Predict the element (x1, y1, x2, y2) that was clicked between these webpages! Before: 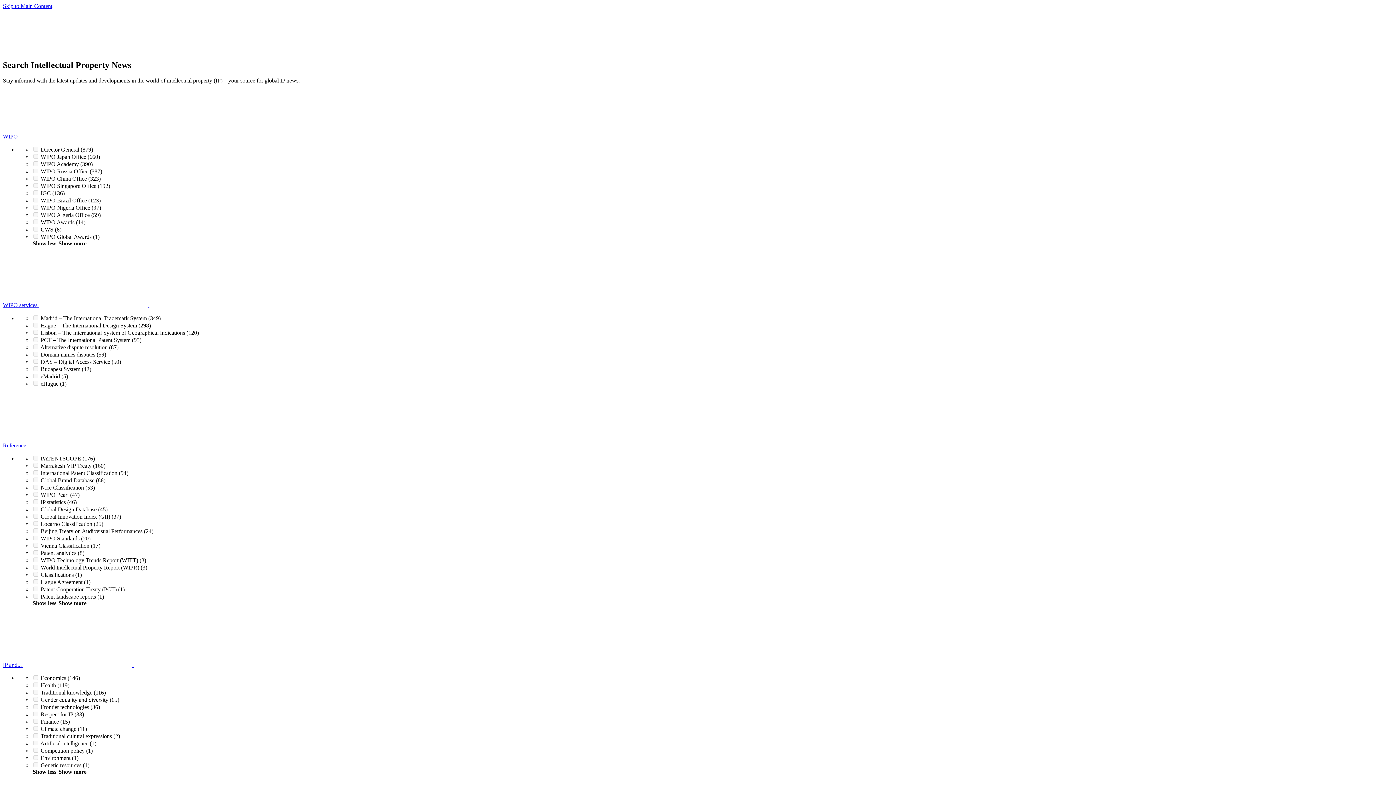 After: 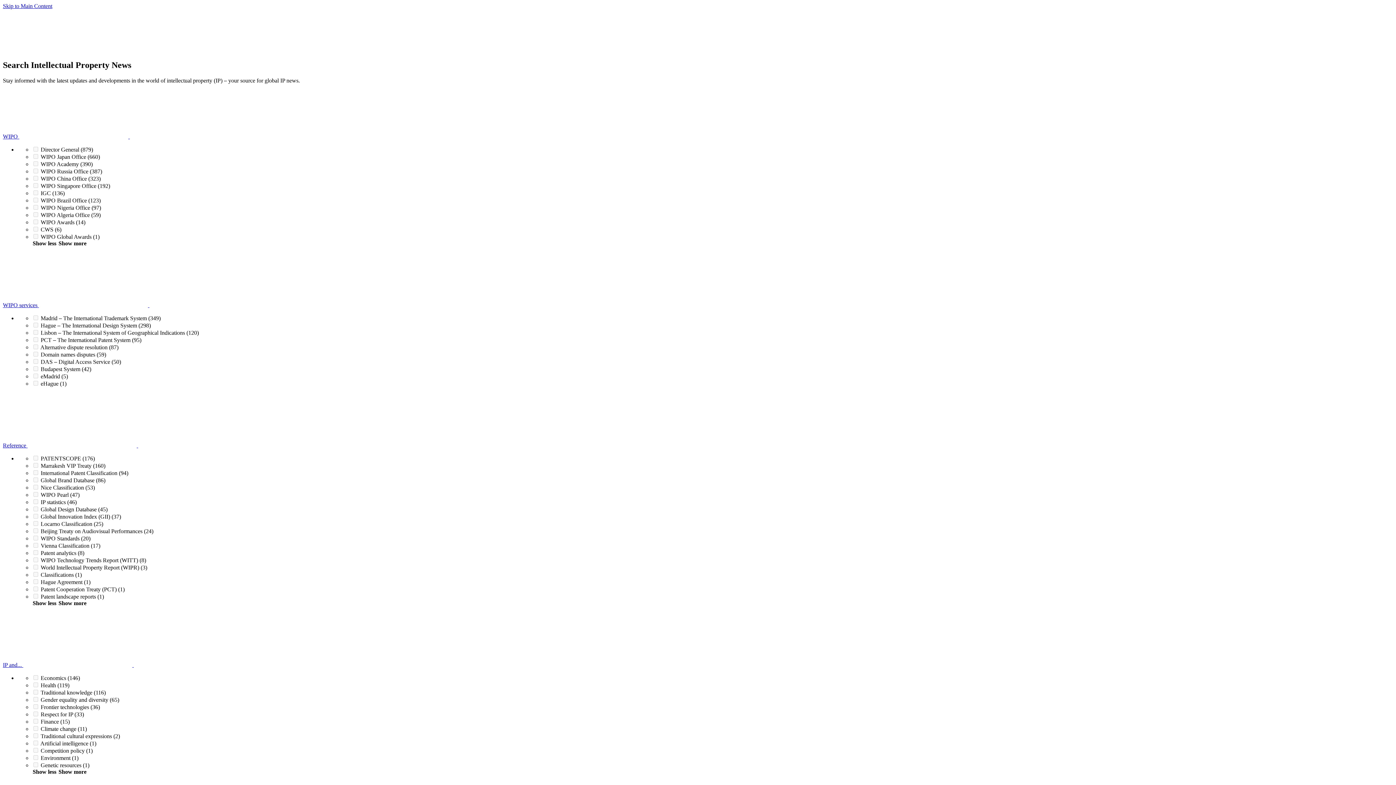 Action: label: IP and...   bbox: (2, 662, 242, 668)